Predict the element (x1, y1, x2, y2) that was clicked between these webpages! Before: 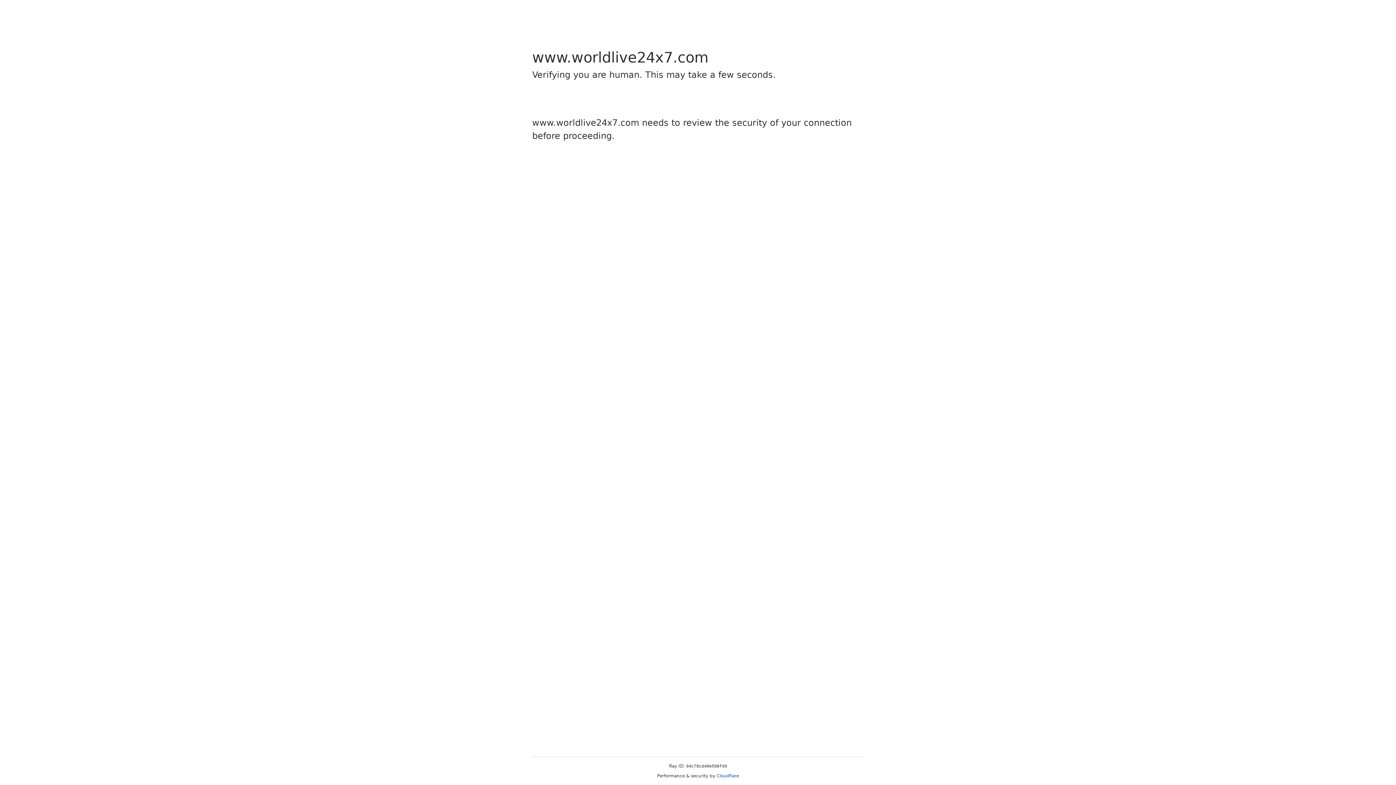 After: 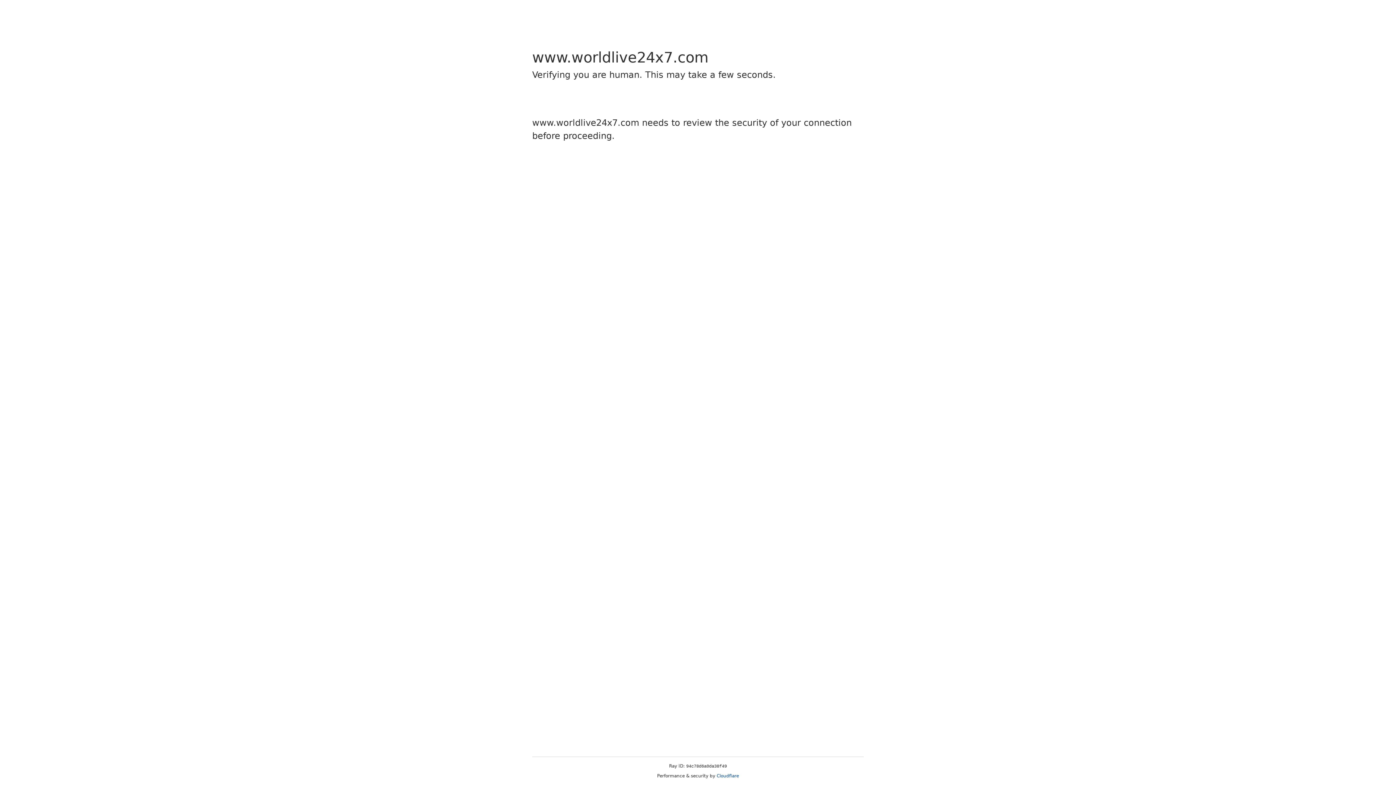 Action: label: Cloudflare bbox: (716, 773, 739, 778)